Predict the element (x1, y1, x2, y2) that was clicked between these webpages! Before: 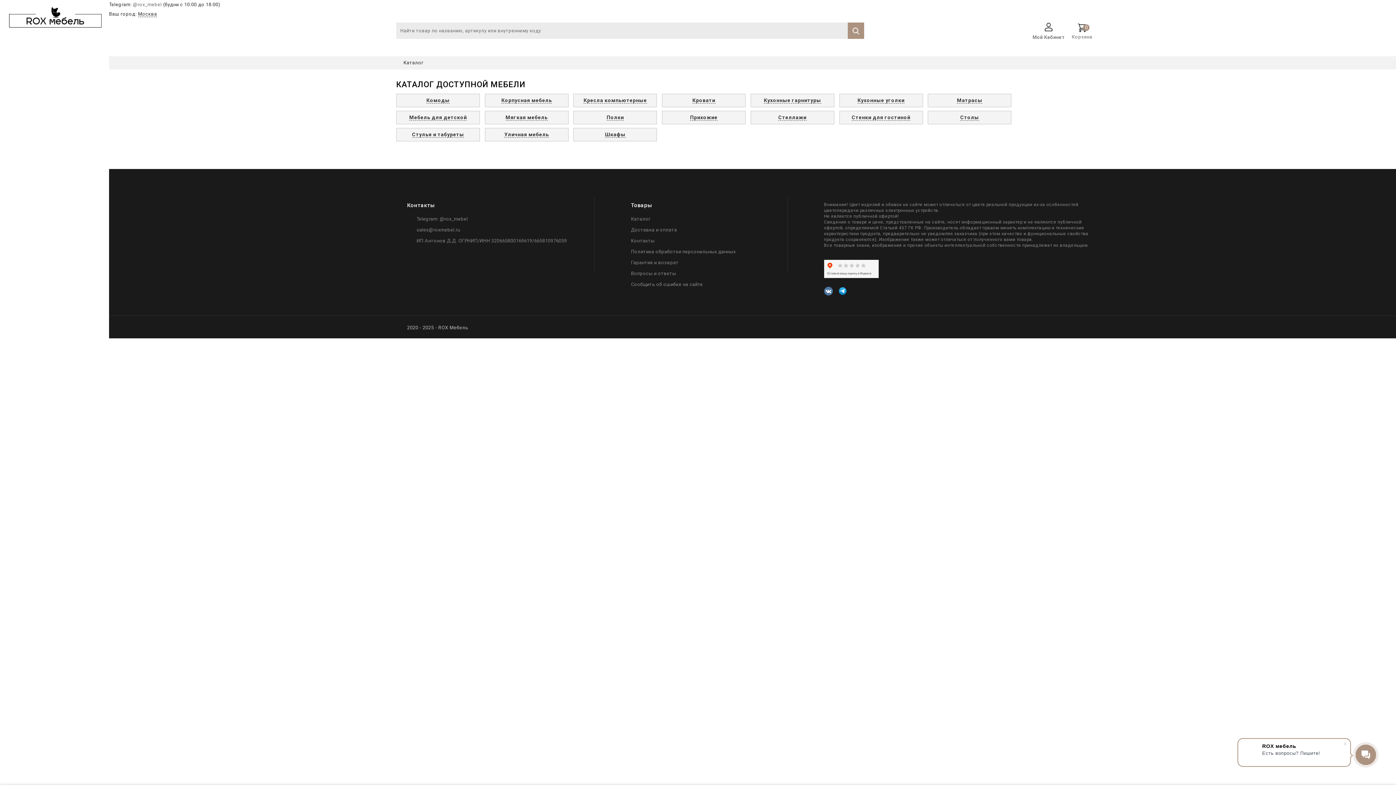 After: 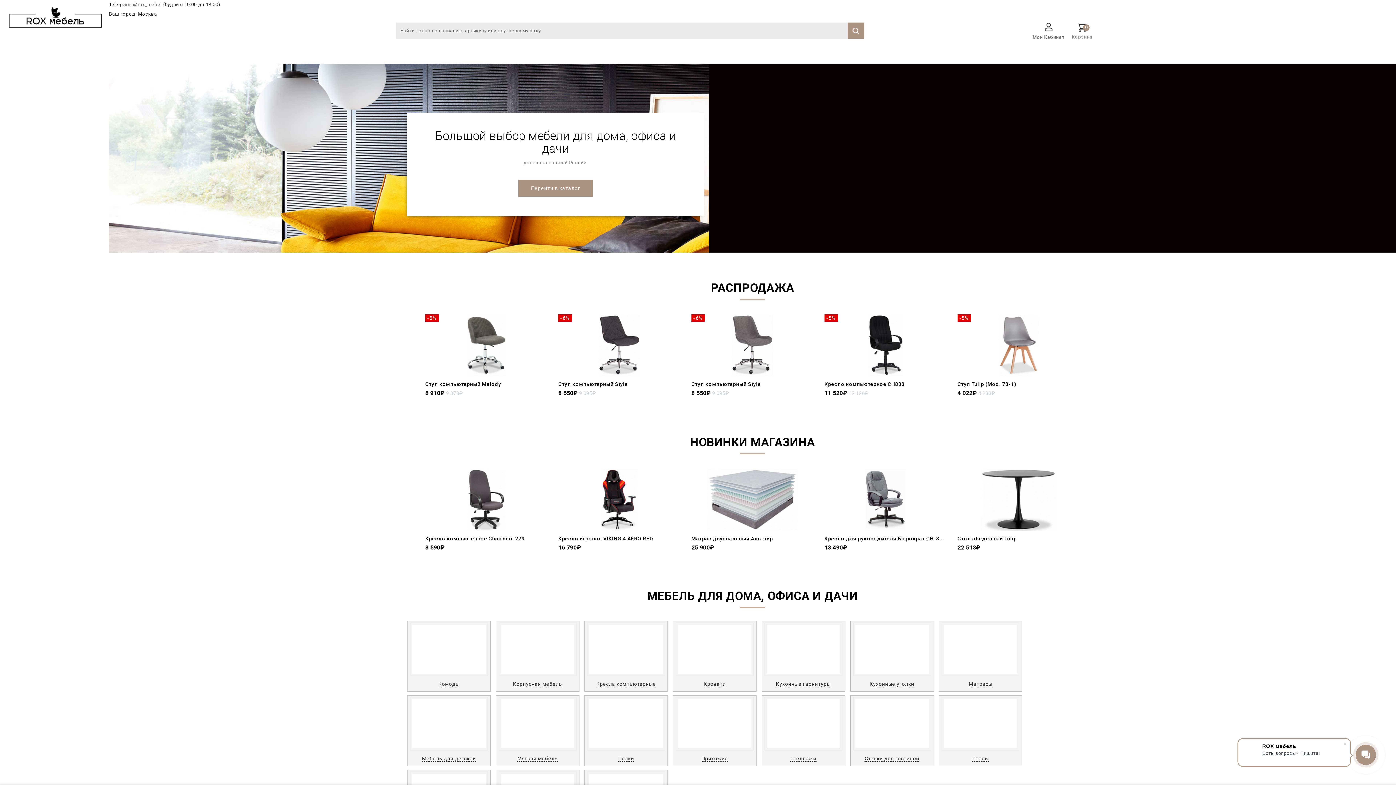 Action: bbox: (9, 14, 101, 19)